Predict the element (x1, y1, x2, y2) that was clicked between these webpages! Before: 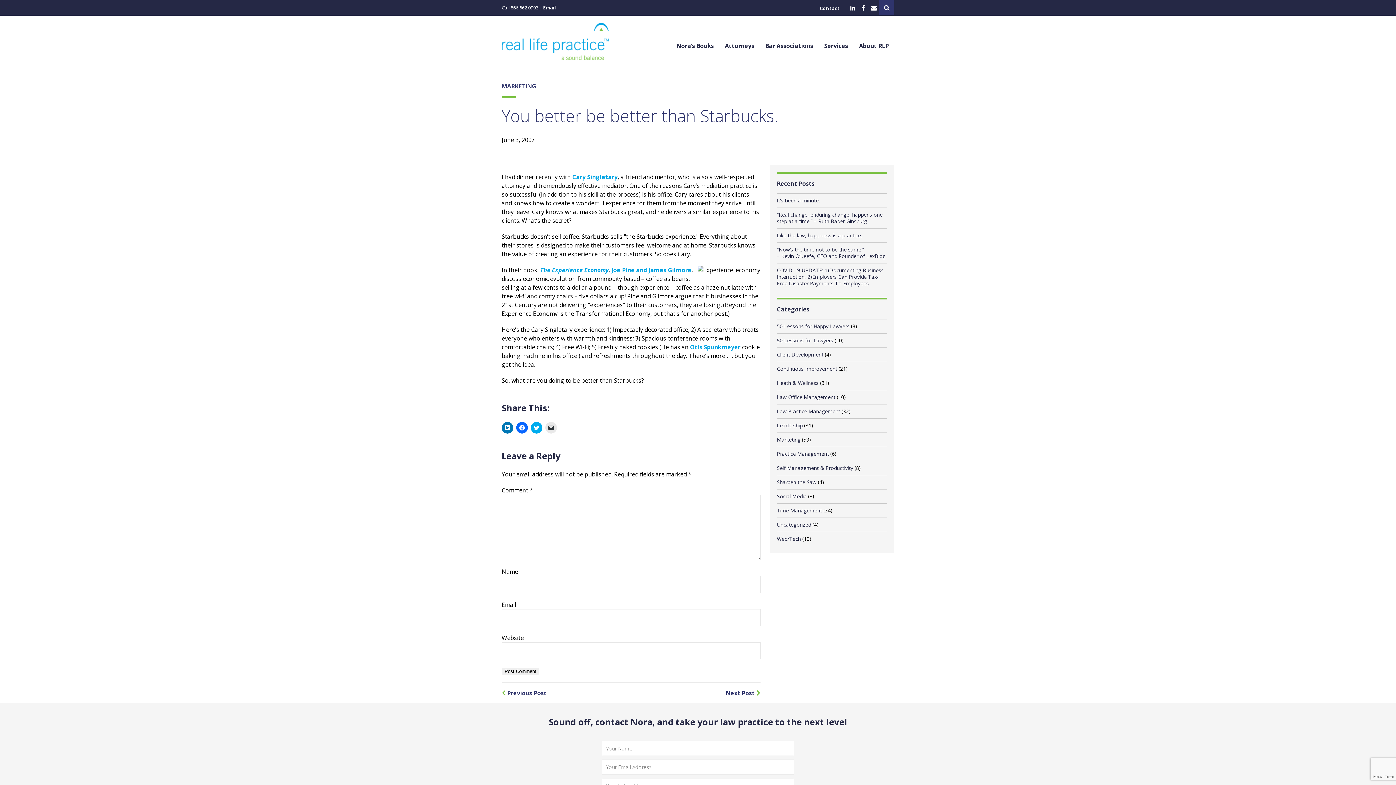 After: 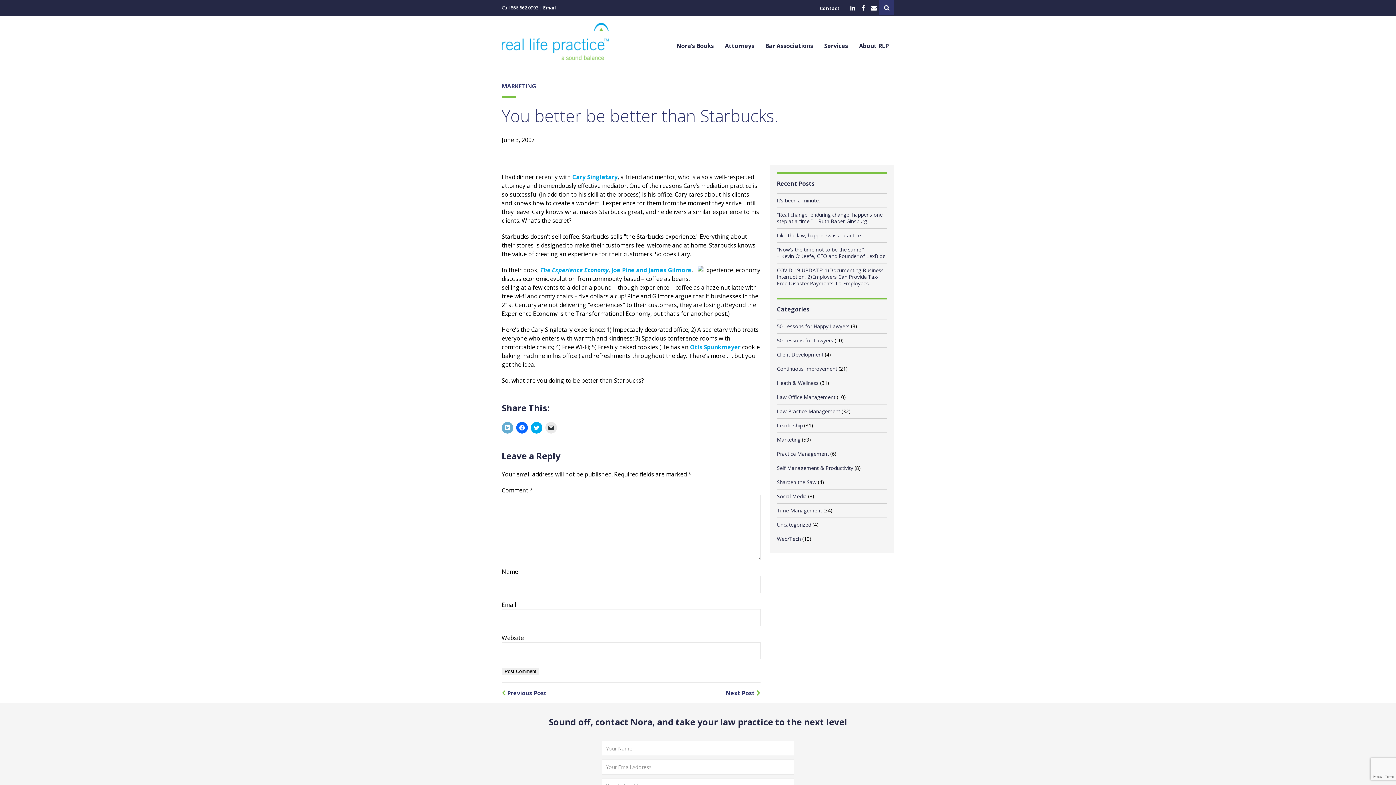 Action: label: Click to share on LinkedIn (Opens in new window) bbox: (501, 422, 513, 433)